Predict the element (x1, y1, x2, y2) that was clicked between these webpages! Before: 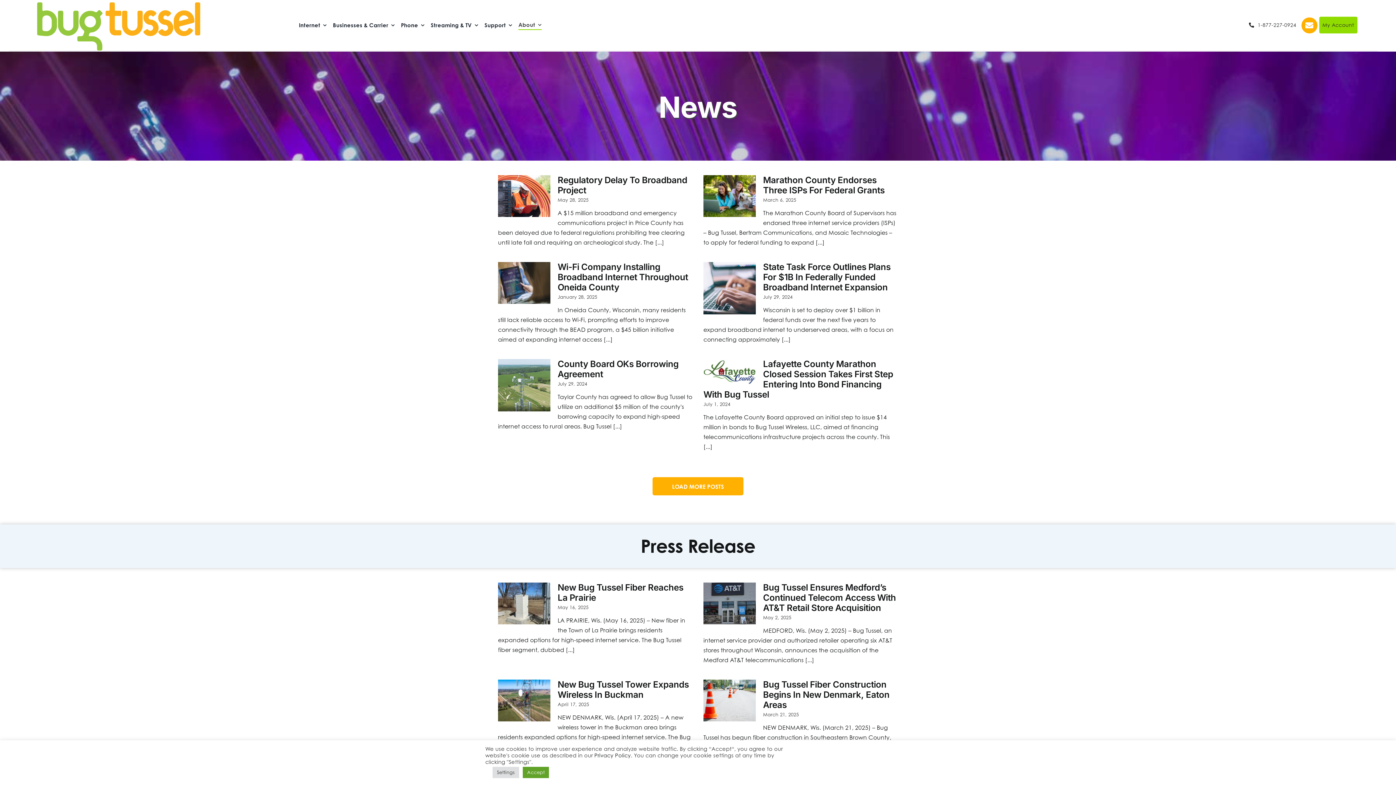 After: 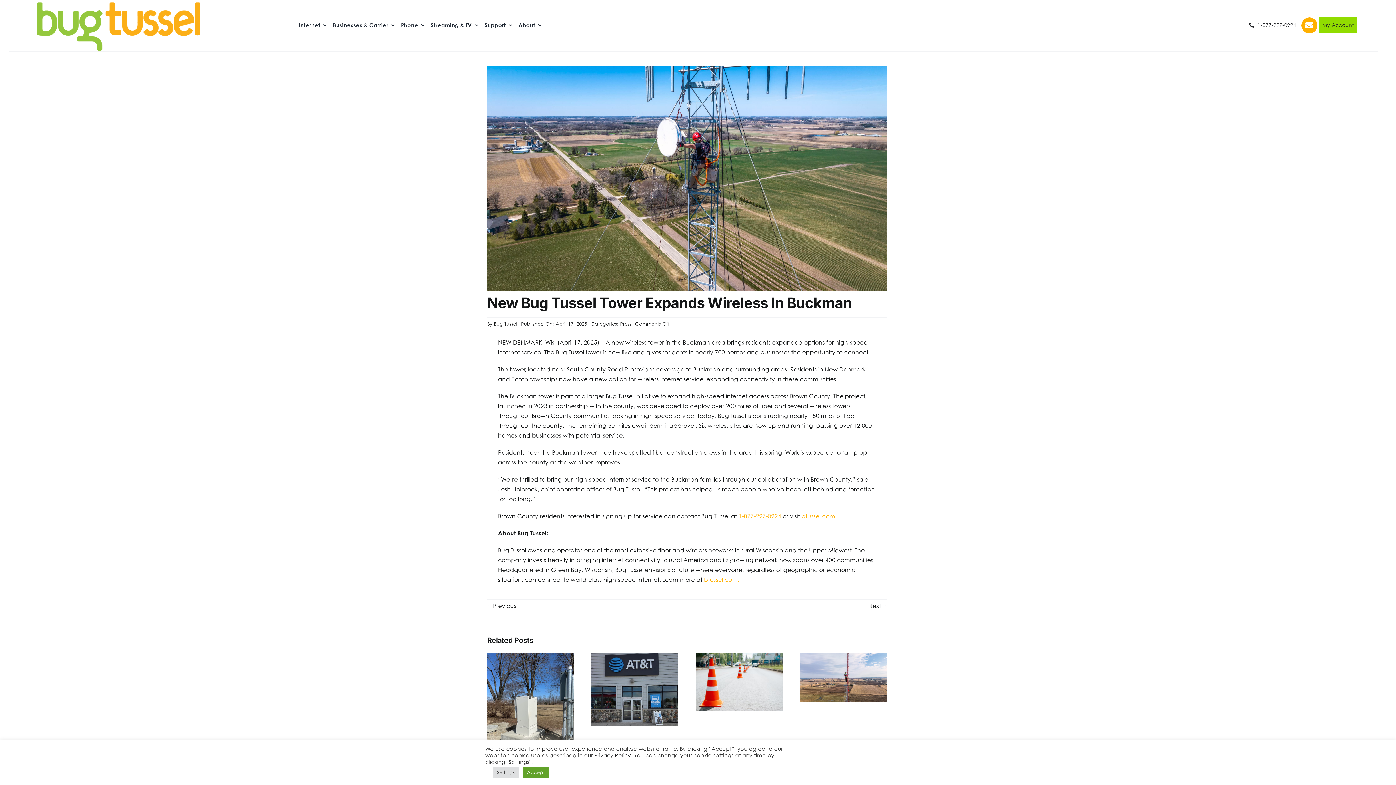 Action: bbox: (498, 679, 550, 721) label: New Bug Tussel Tower Expands Wireless in Buckman